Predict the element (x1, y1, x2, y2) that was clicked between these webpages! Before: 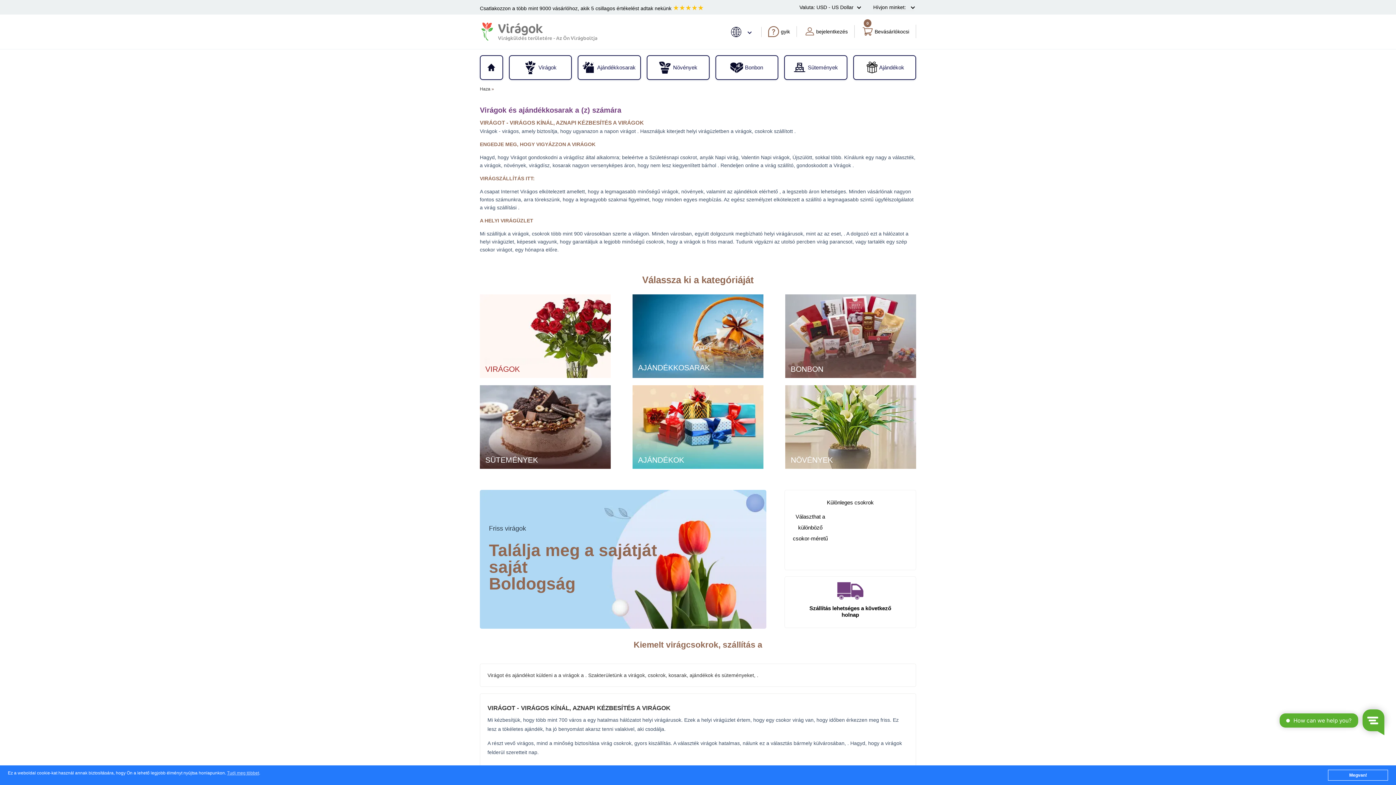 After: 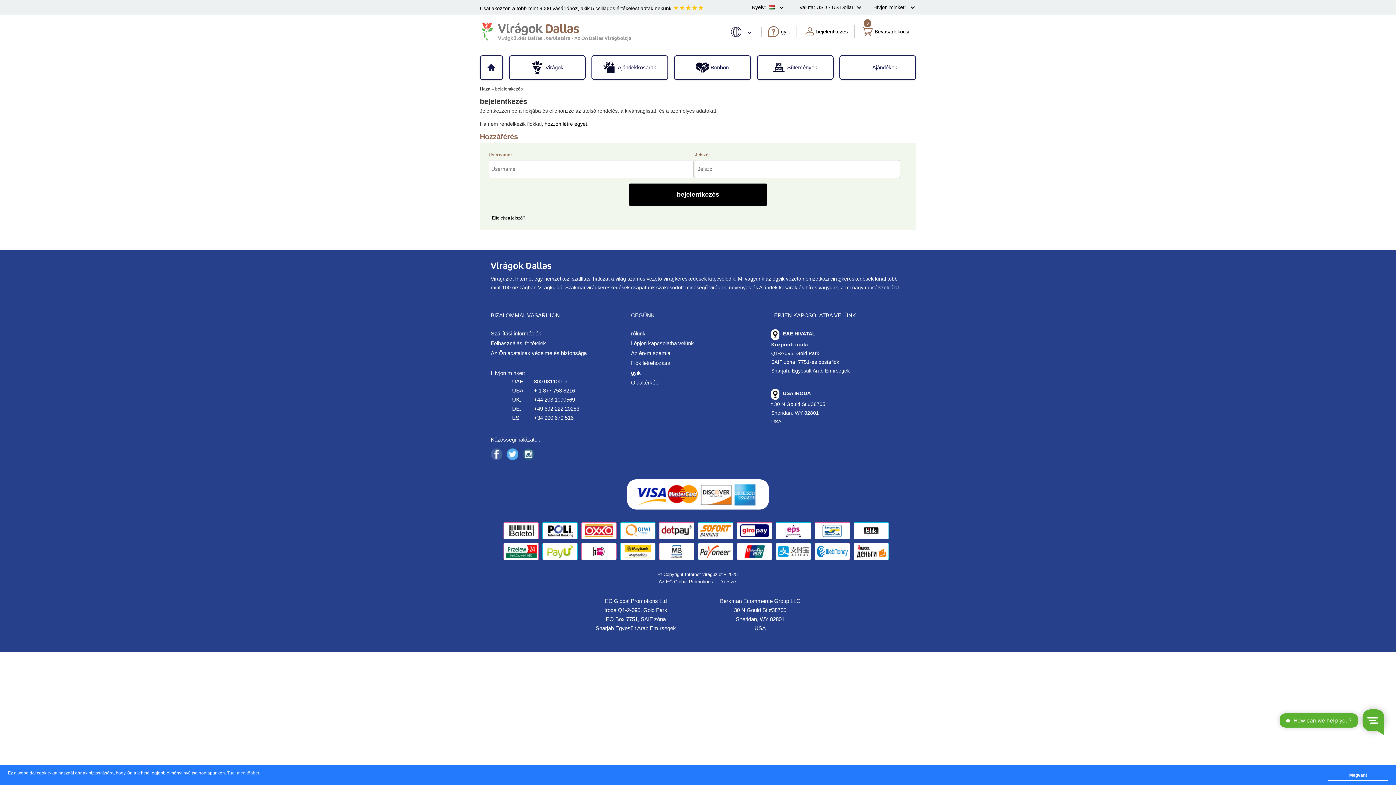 Action: label: bejelentkezés bbox: (803, 25, 848, 37)